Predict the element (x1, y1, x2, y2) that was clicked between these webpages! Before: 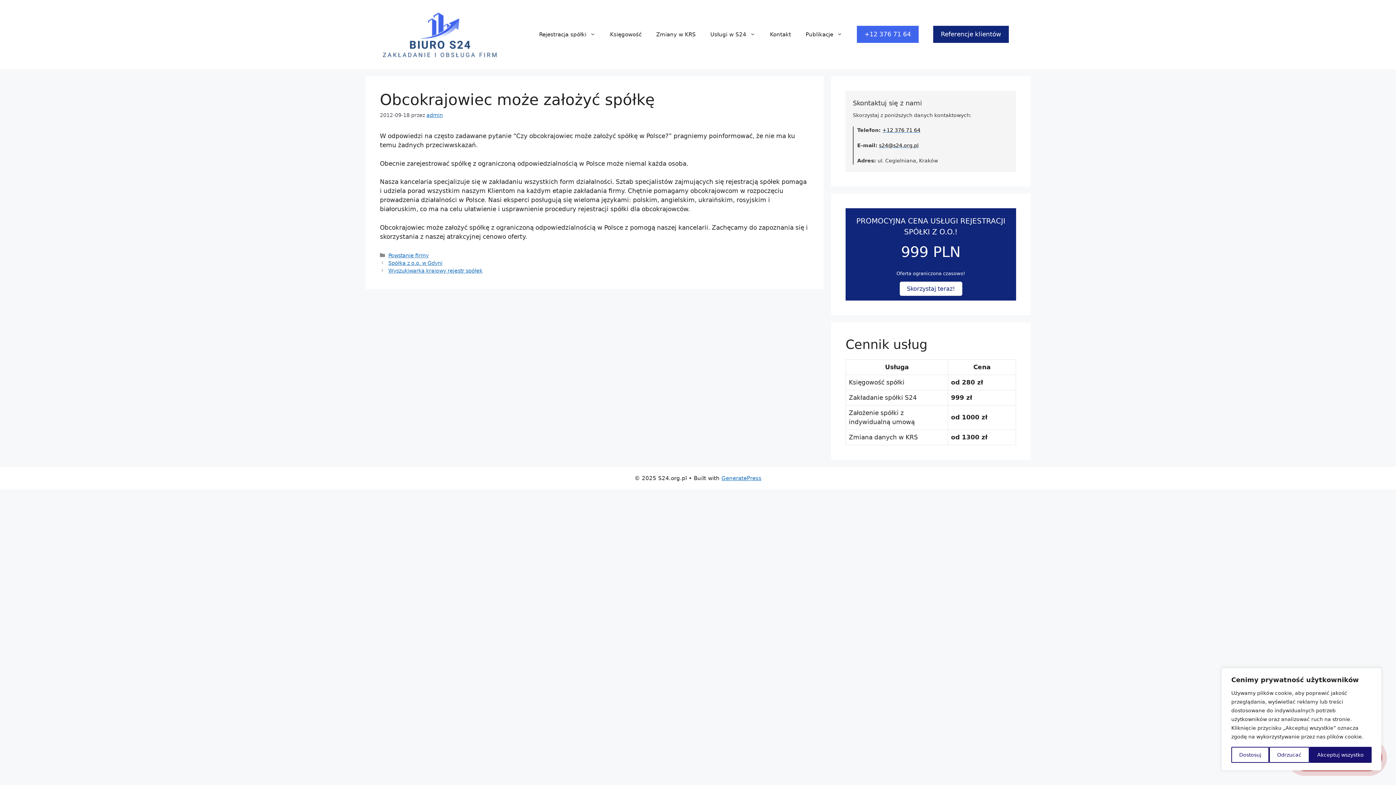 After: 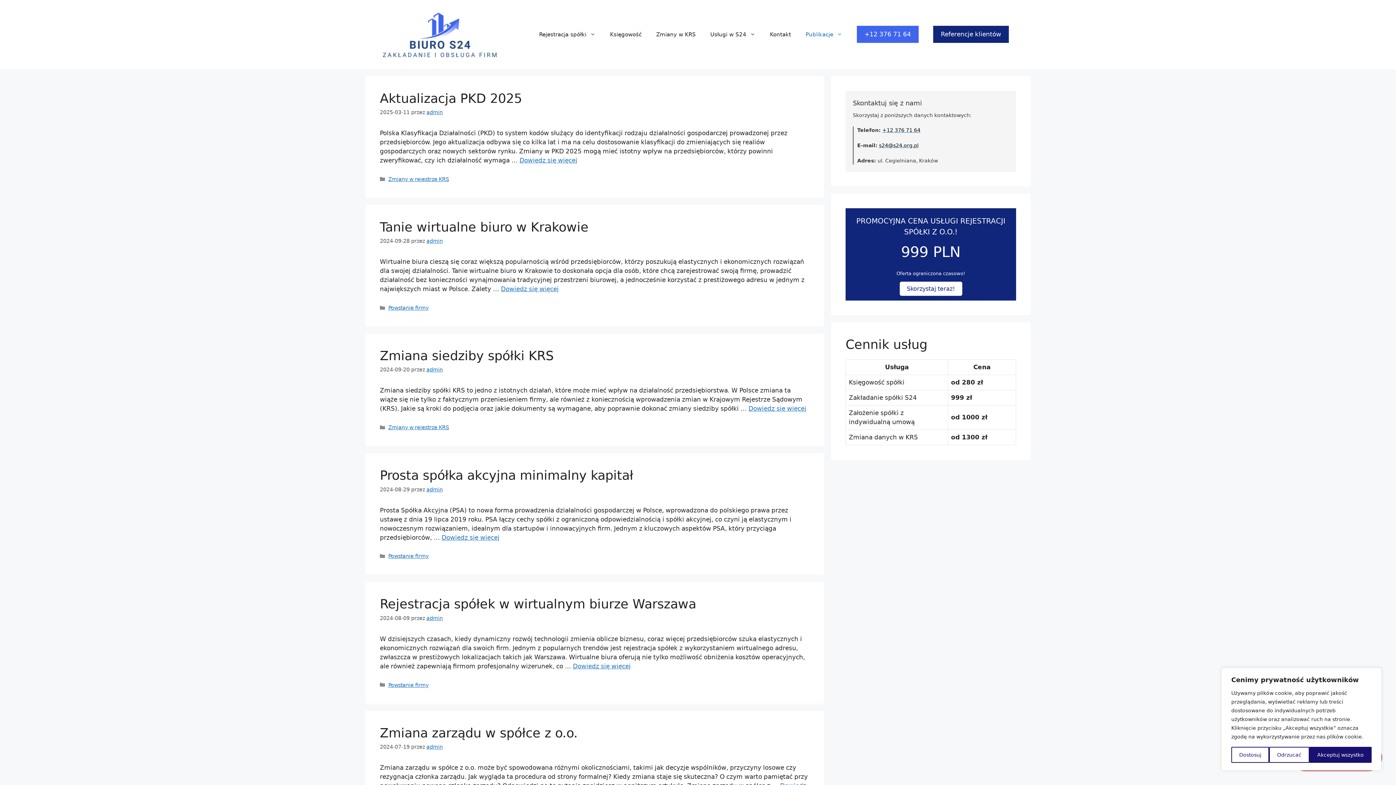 Action: label: Publikacje bbox: (798, 23, 849, 45)